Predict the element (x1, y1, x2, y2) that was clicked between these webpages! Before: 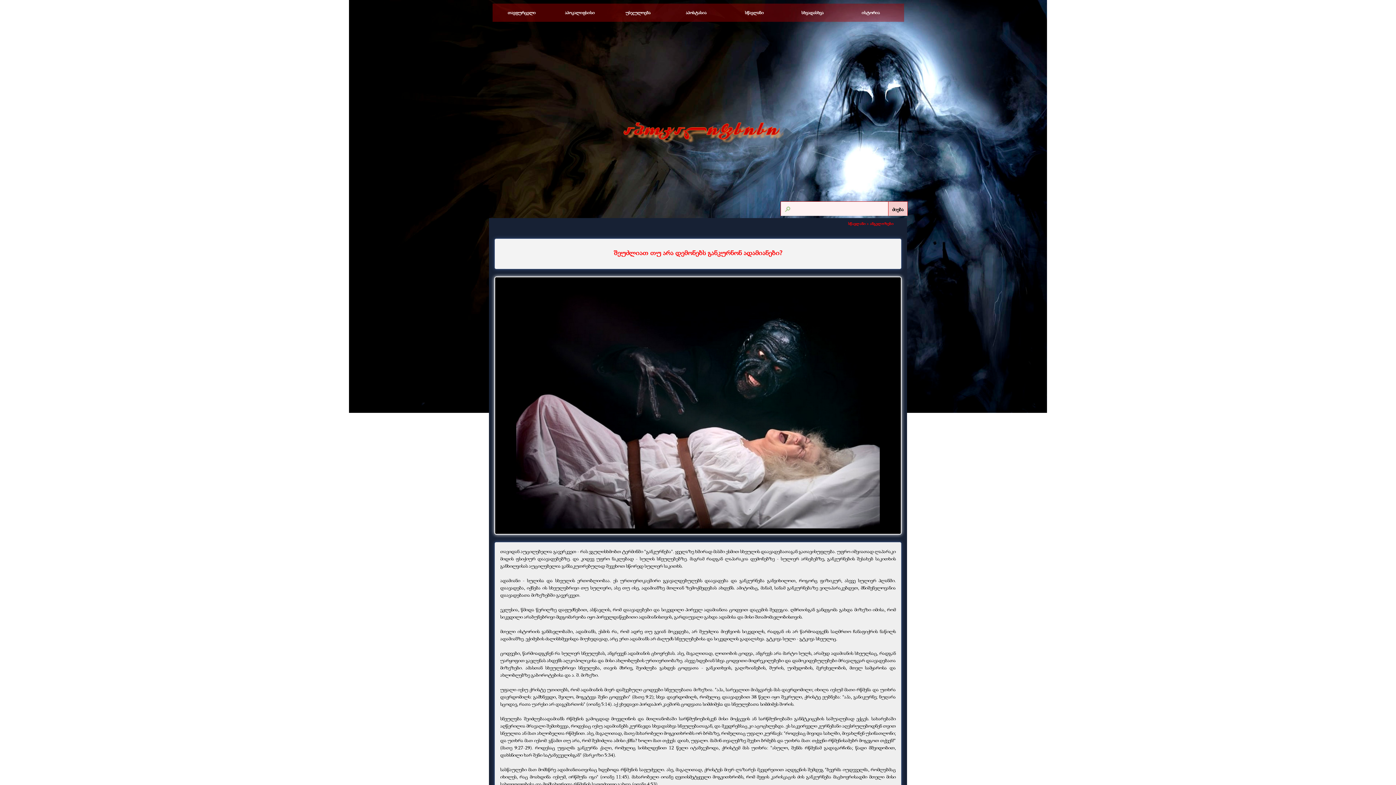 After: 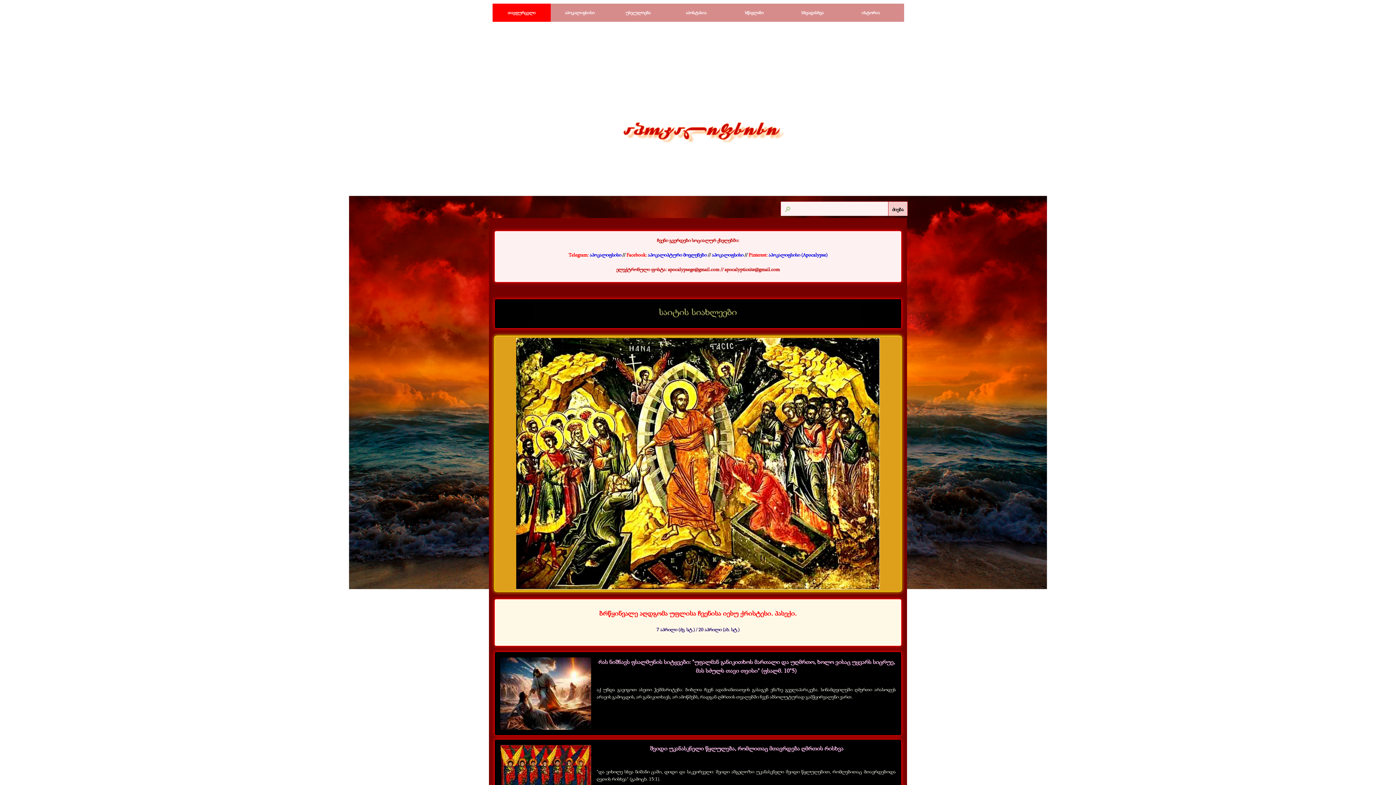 Action: bbox: (623, 123, 787, 129)